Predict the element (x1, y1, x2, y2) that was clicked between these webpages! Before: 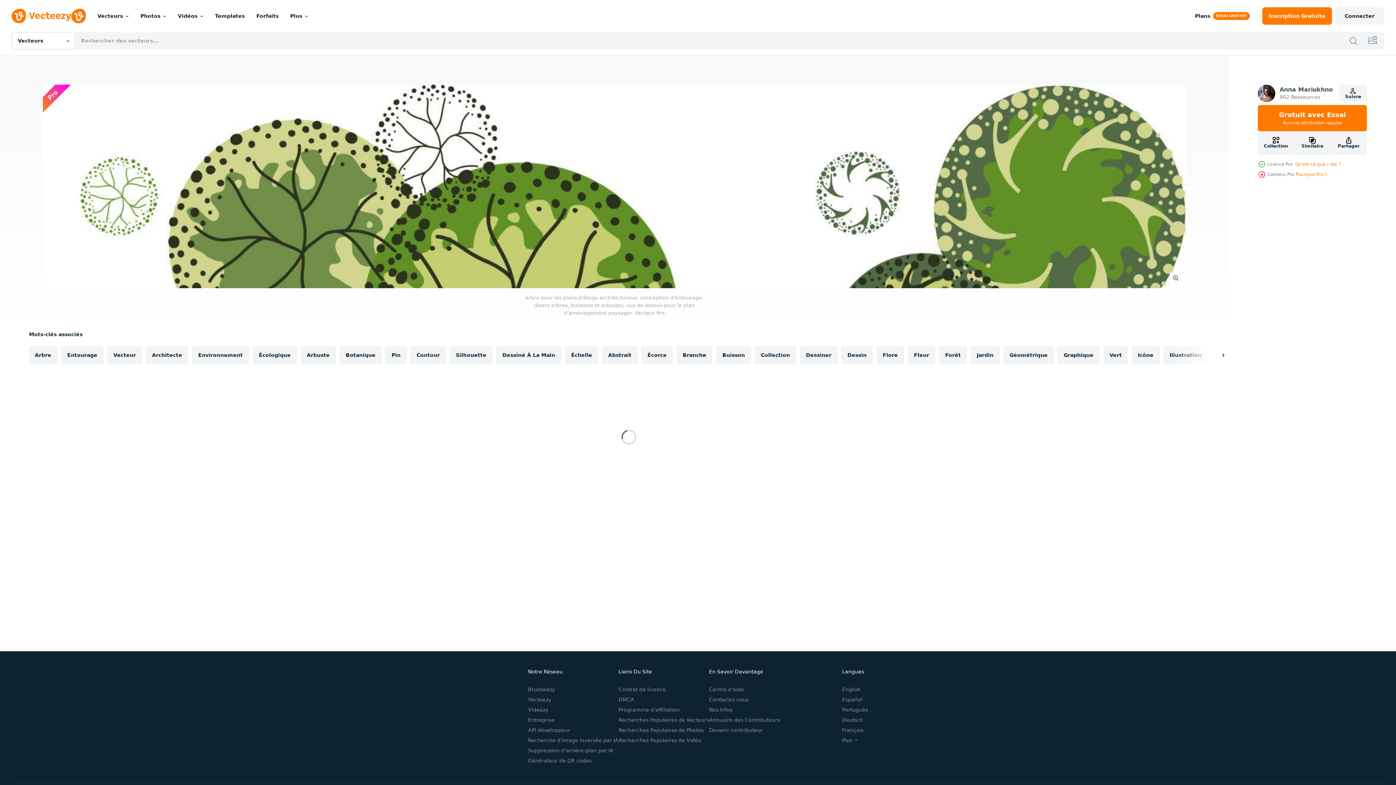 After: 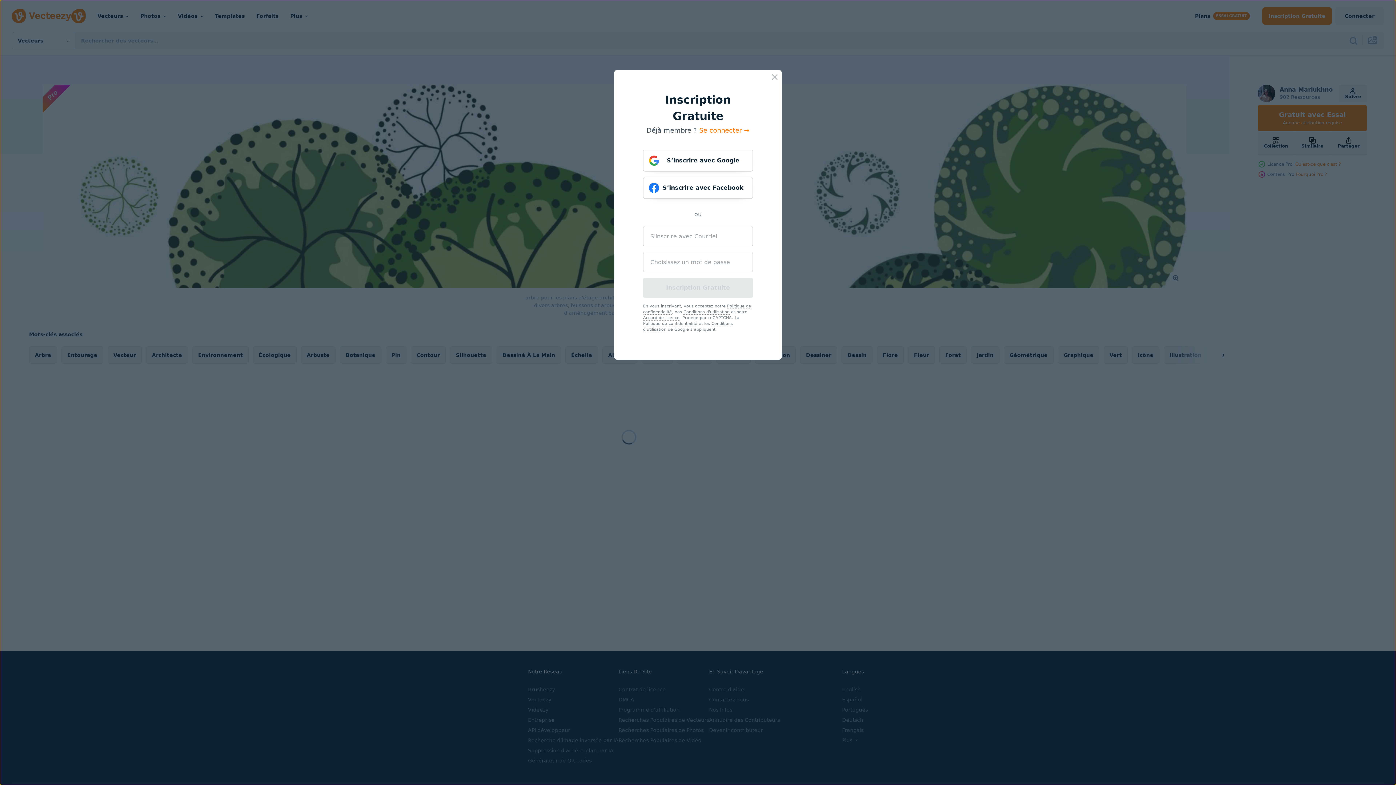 Action: label: Inscription
 Gratuite bbox: (1262, 7, 1332, 24)